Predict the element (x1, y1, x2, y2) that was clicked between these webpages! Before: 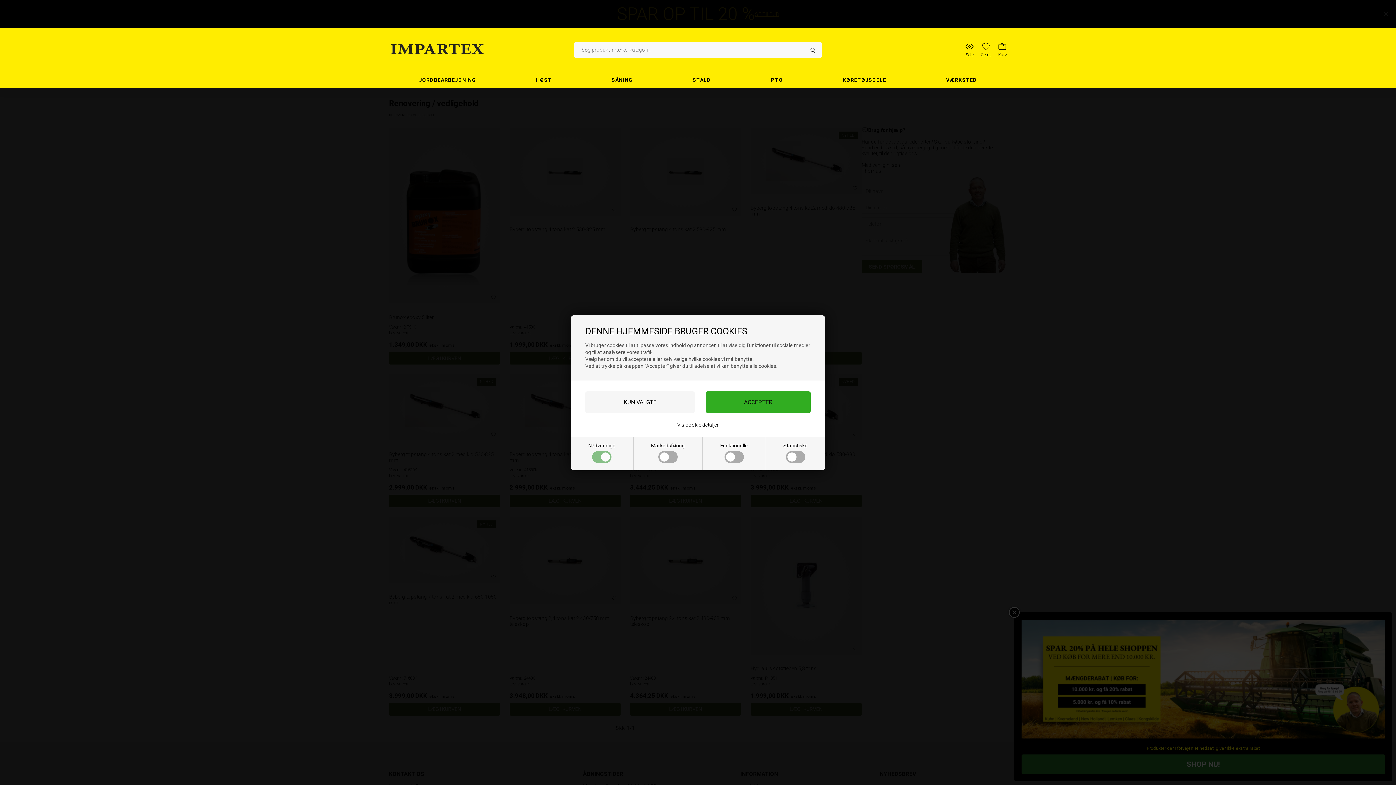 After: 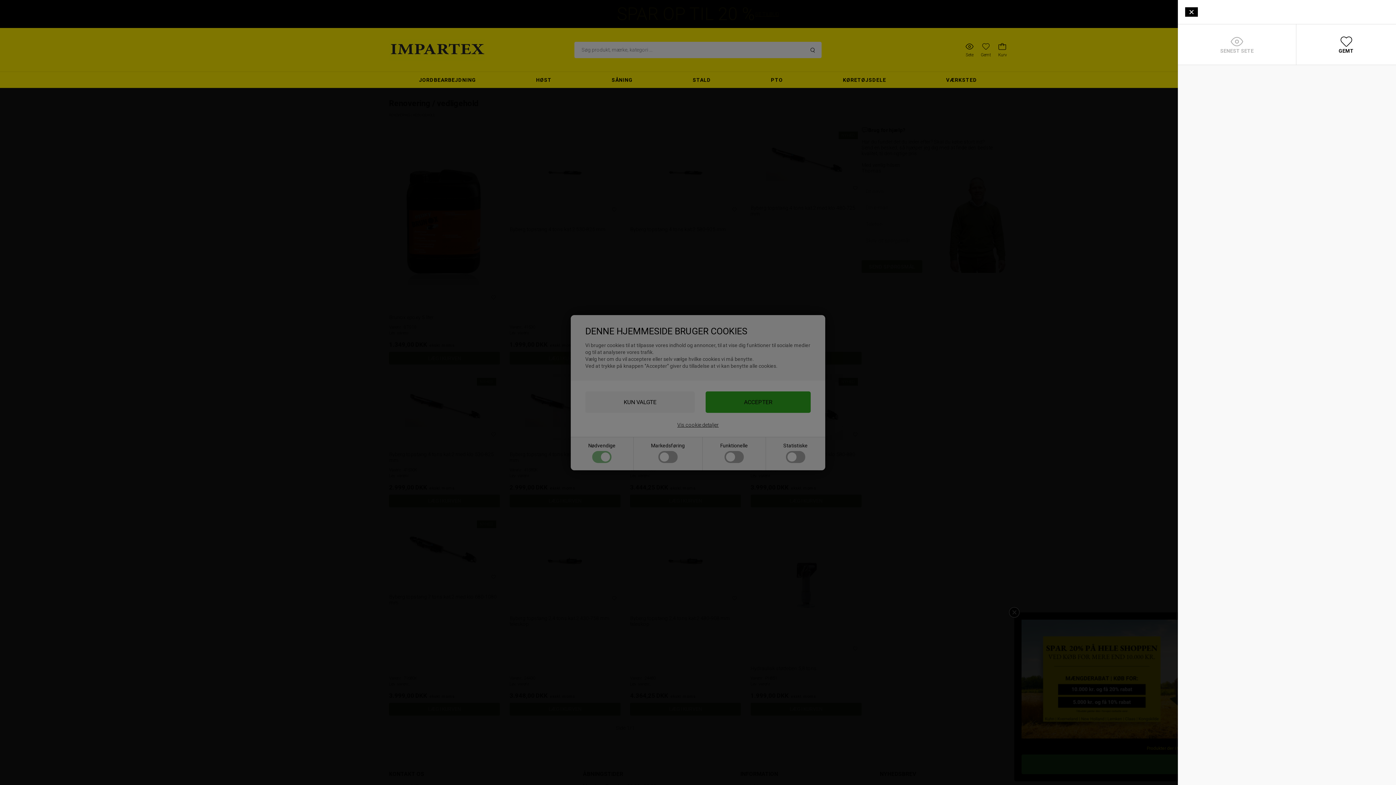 Action: label: Gemt bbox: (981, 42, 991, 57)